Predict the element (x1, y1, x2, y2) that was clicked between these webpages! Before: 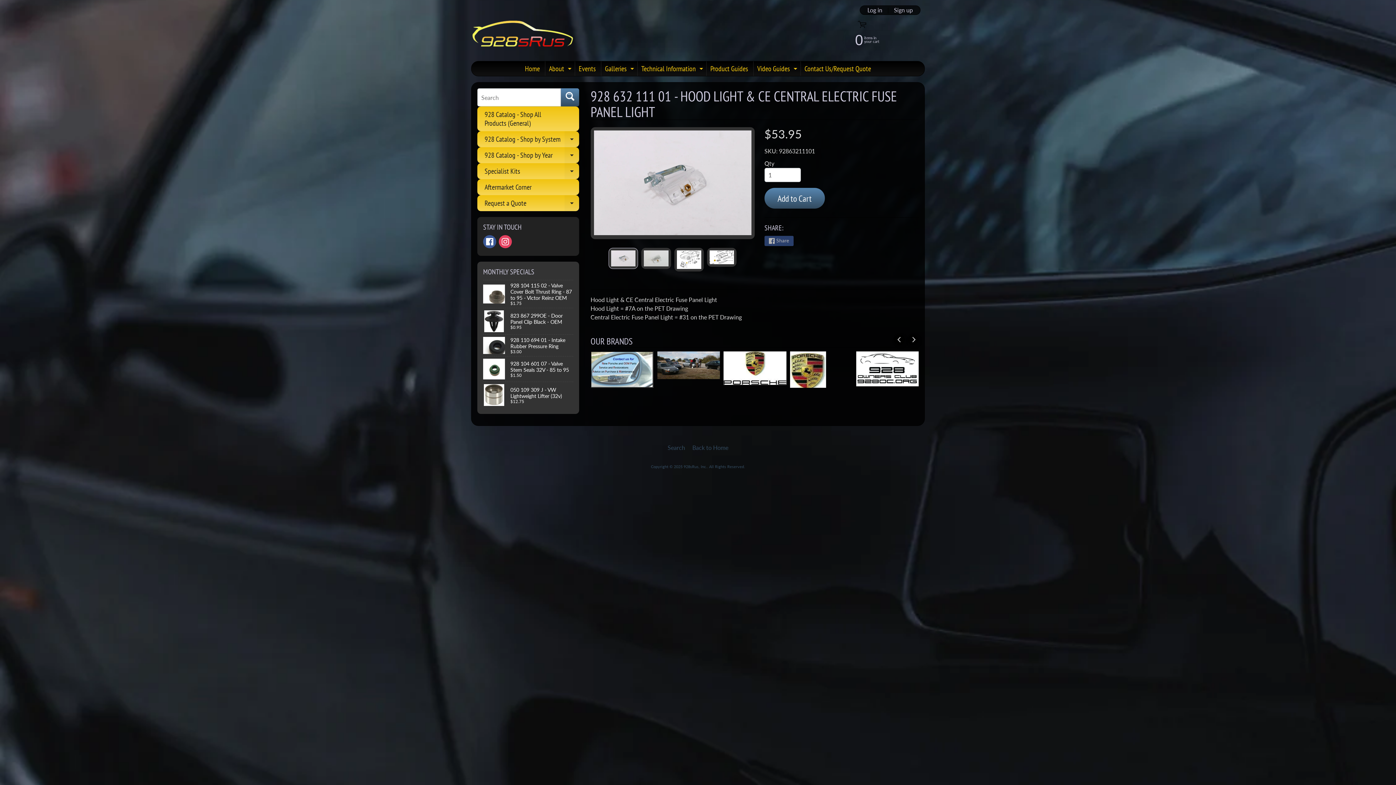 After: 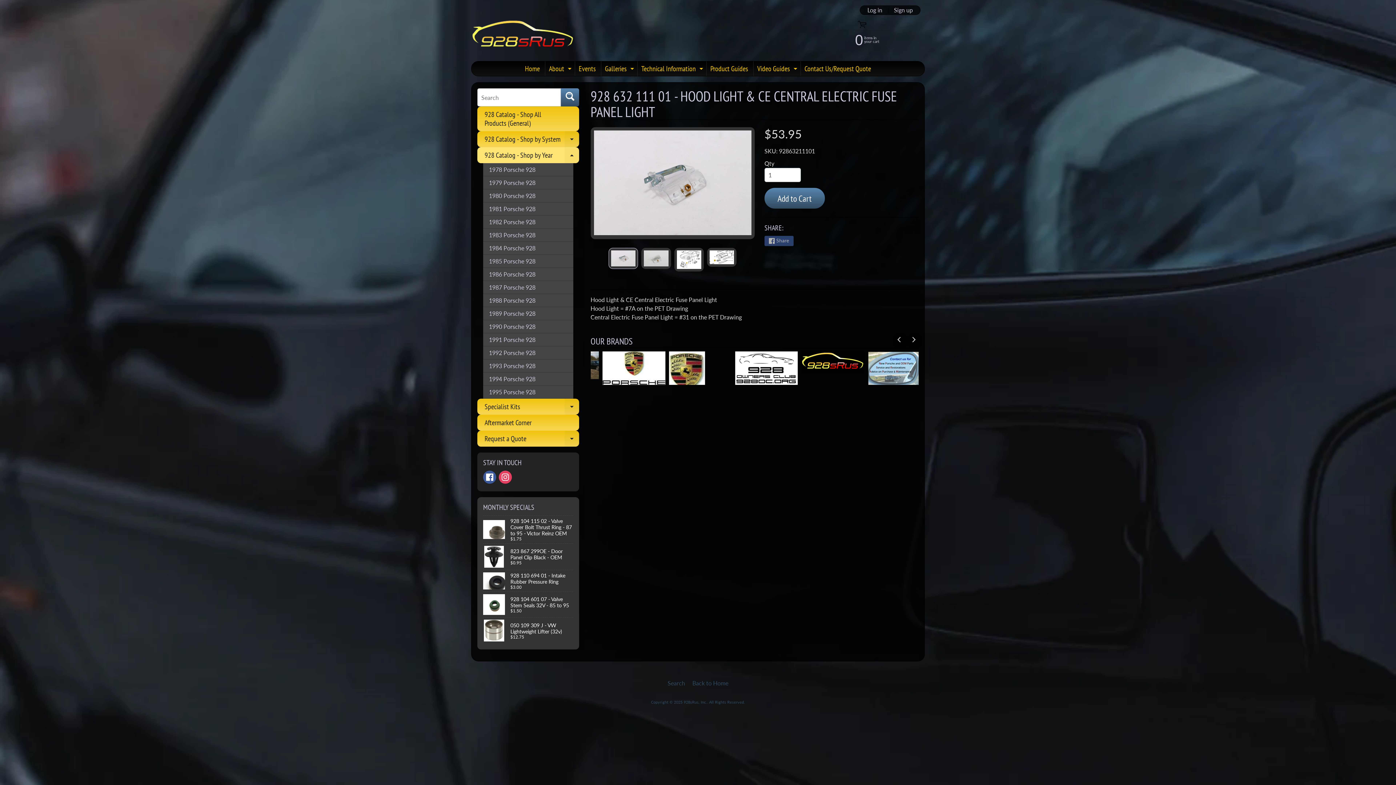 Action: bbox: (477, 147, 579, 163) label: 928 Catalog - Shop by Year
Expand child menu